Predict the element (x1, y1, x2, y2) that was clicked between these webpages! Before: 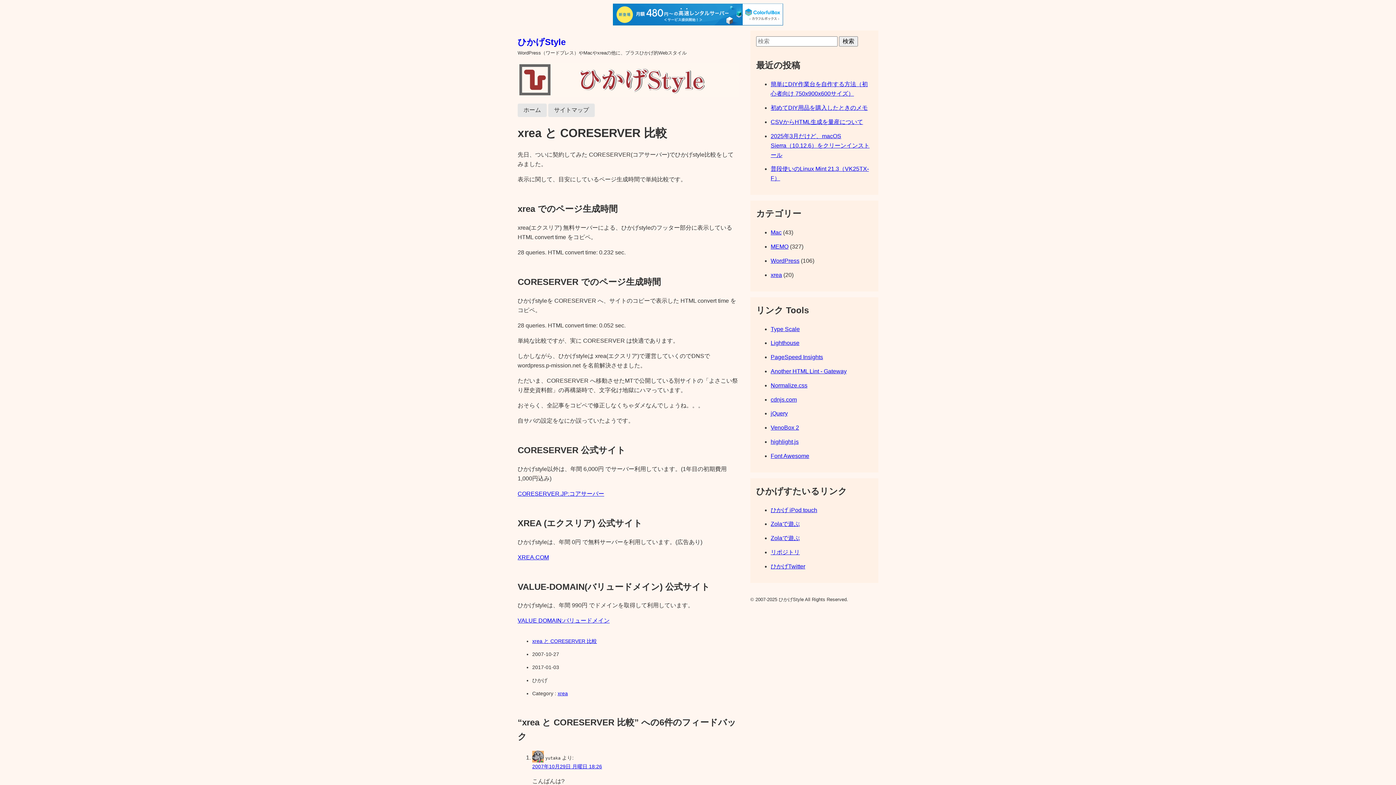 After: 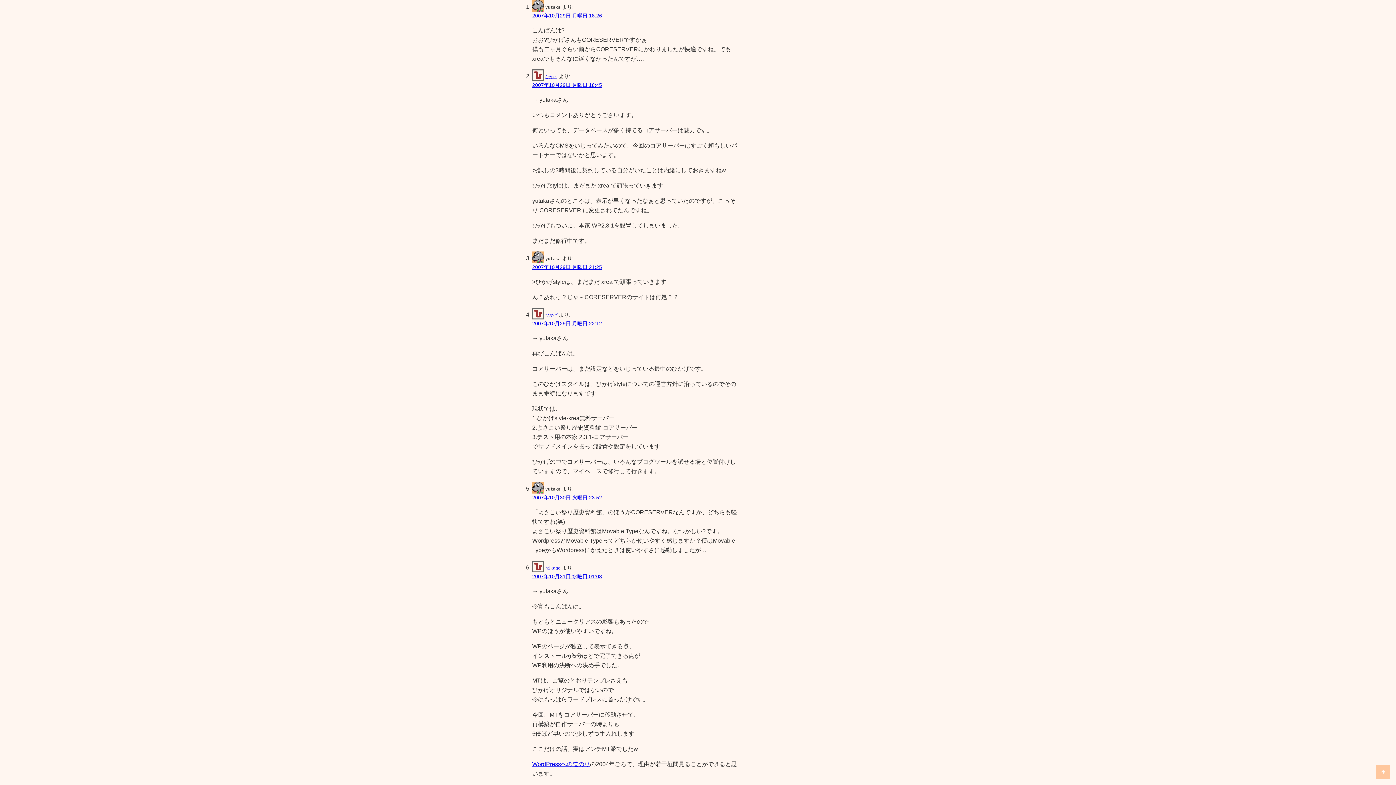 Action: label: 2007年10月29日 月曜日 18:26 bbox: (532, 763, 602, 769)